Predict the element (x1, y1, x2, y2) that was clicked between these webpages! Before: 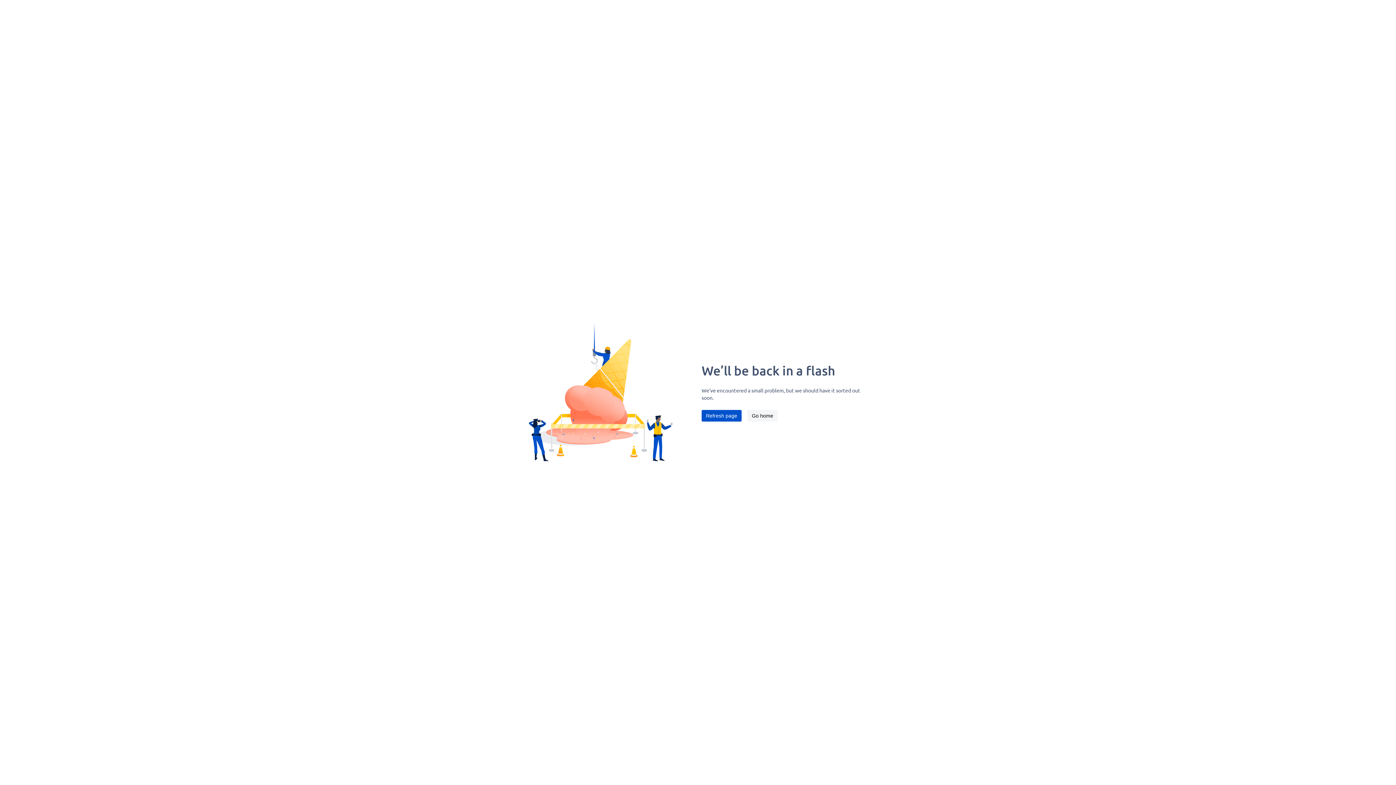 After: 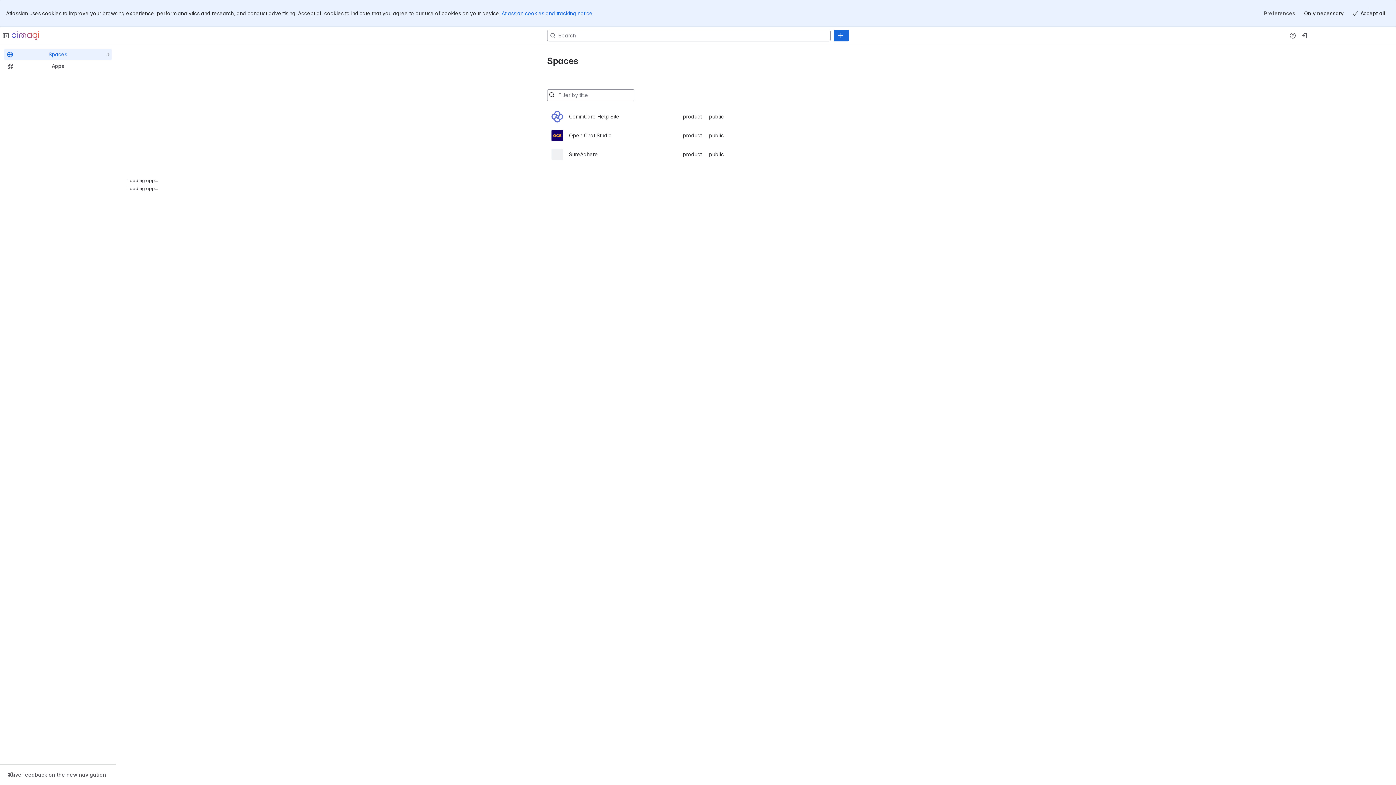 Action: label: Go home bbox: (747, 410, 777, 421)